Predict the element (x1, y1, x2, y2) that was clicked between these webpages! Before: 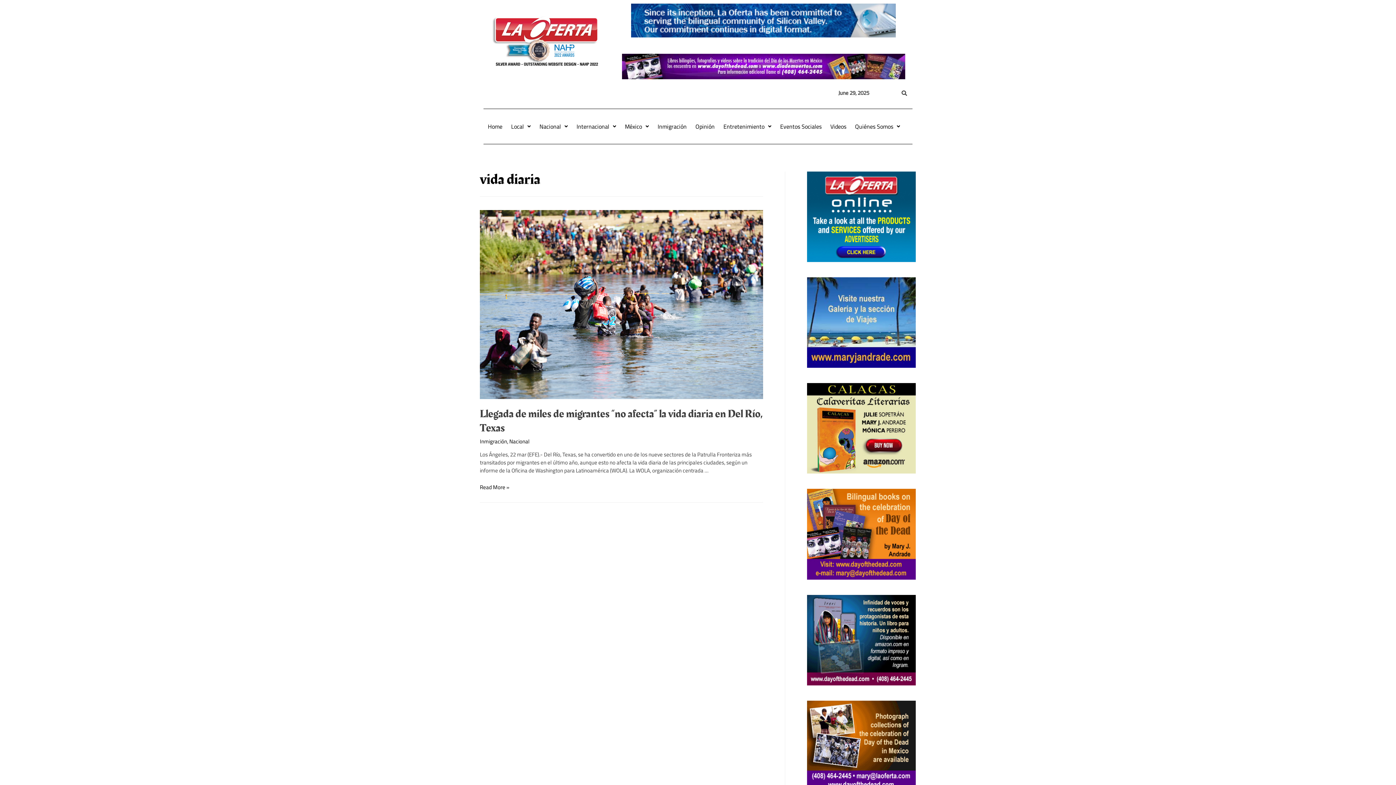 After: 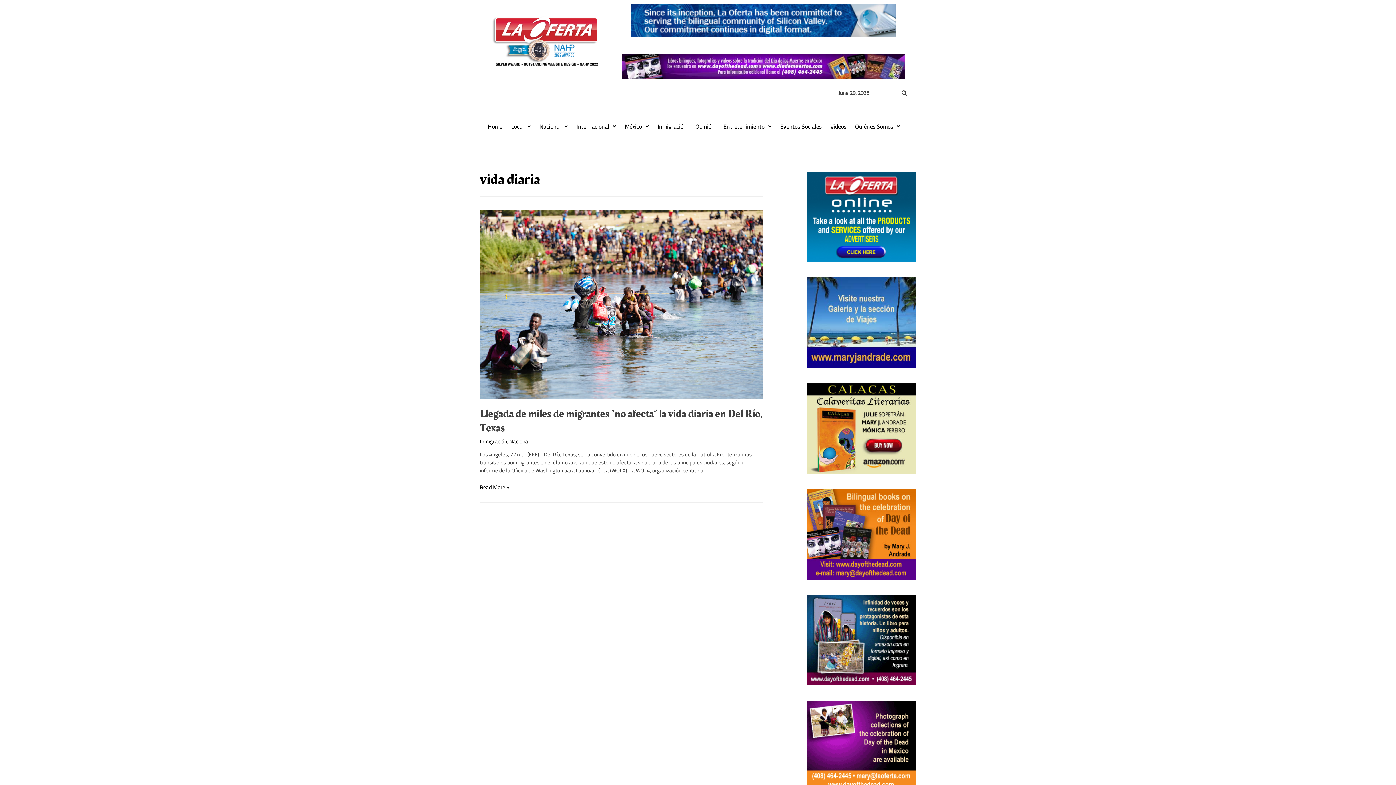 Action: bbox: (807, 489, 916, 579)